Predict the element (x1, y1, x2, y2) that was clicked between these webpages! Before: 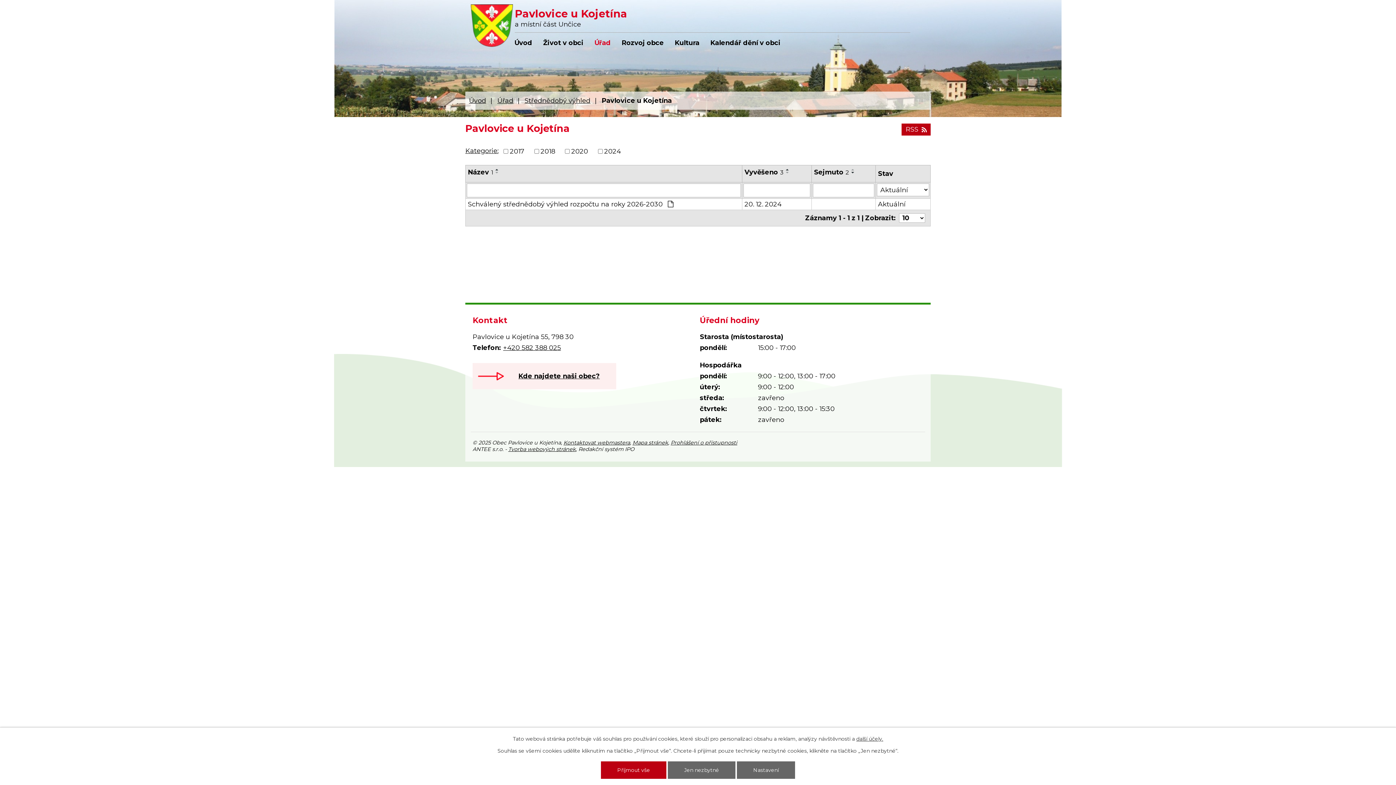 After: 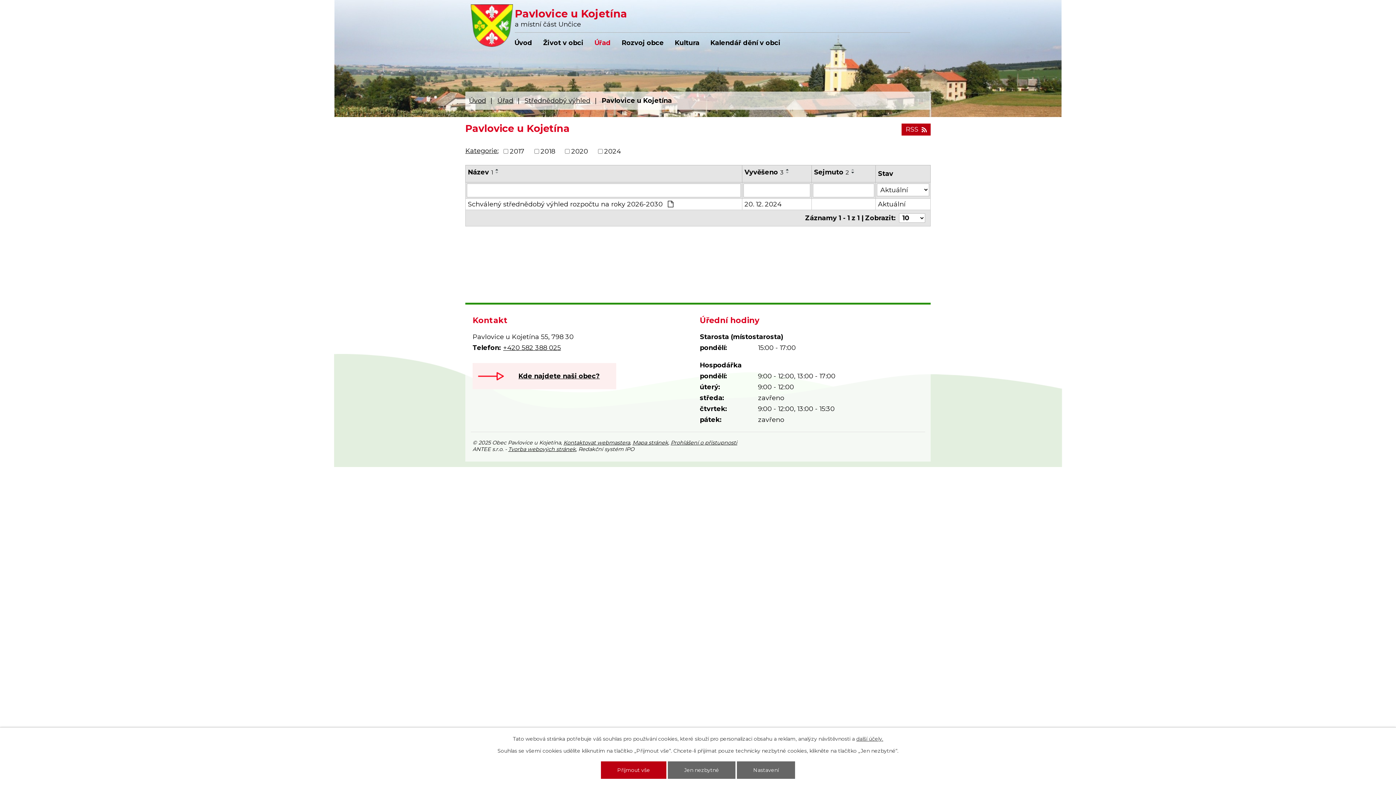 Action: bbox: (465, 146, 498, 154) label: Kategorie: